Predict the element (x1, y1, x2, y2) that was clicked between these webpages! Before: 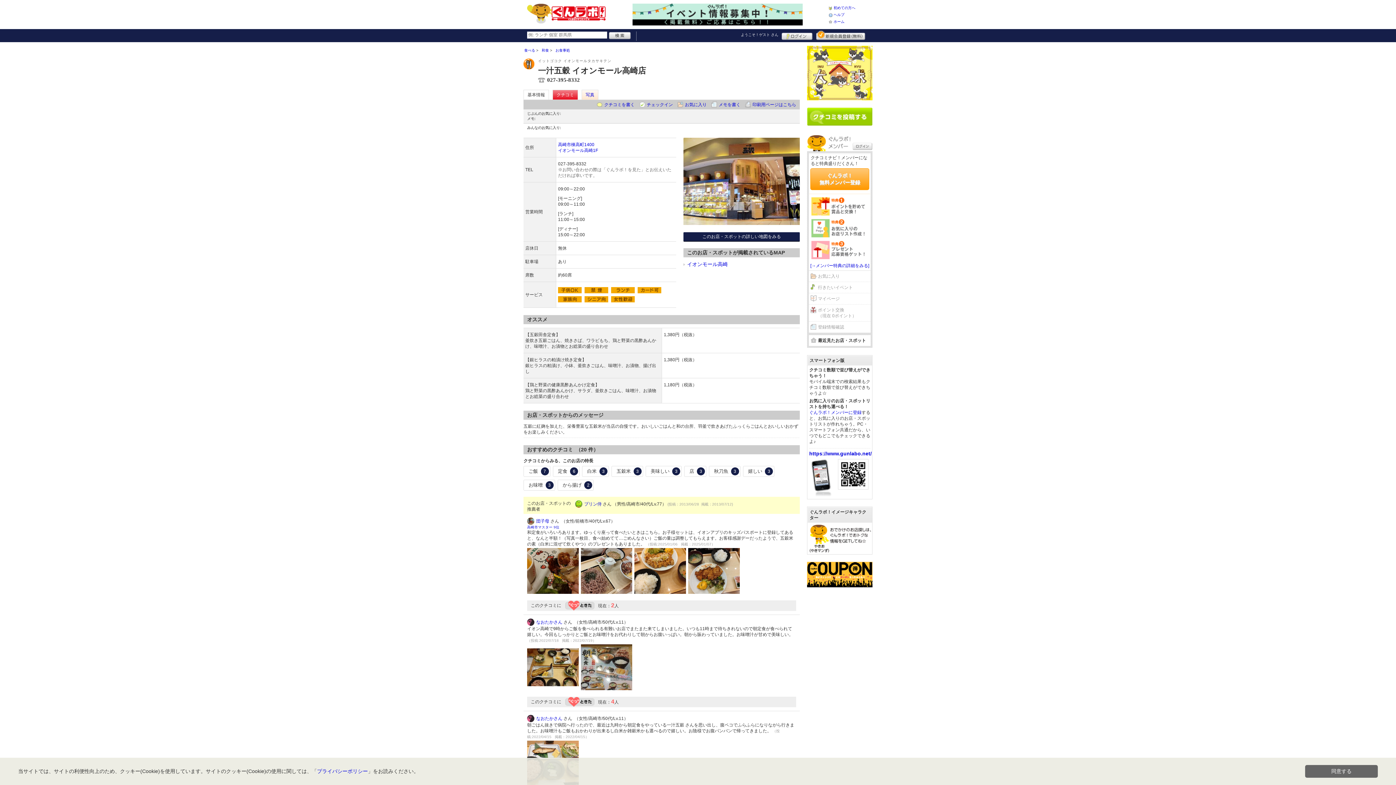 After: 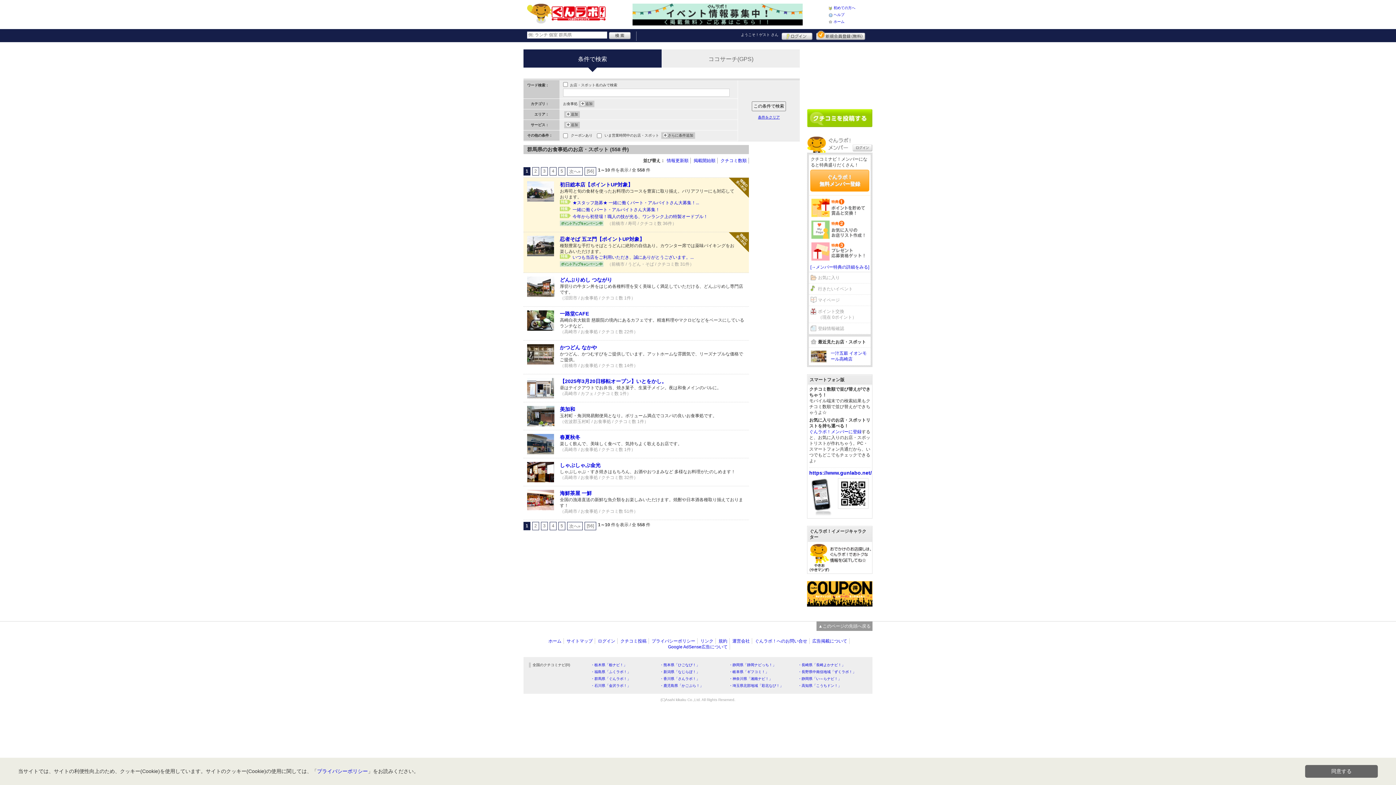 Action: label: お食事処 bbox: (555, 48, 570, 52)